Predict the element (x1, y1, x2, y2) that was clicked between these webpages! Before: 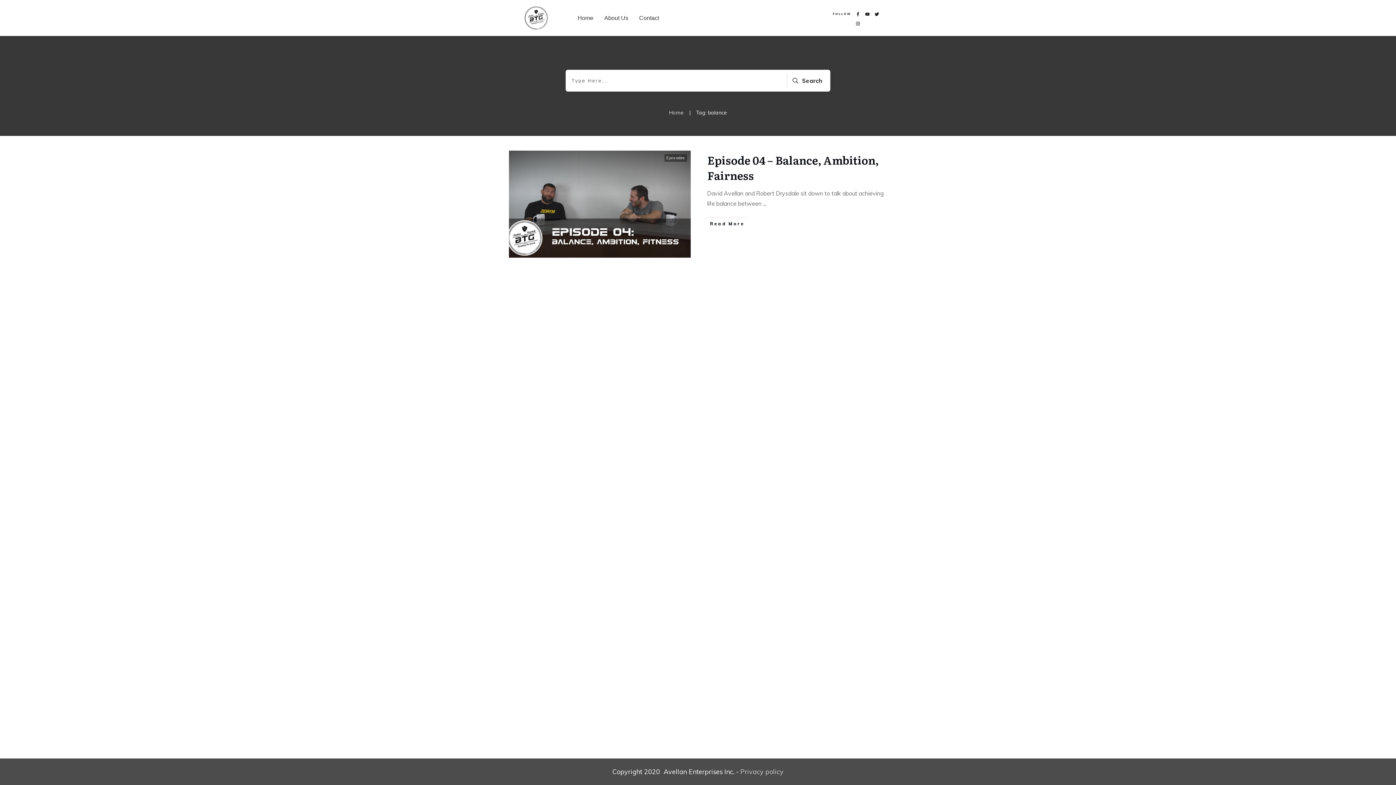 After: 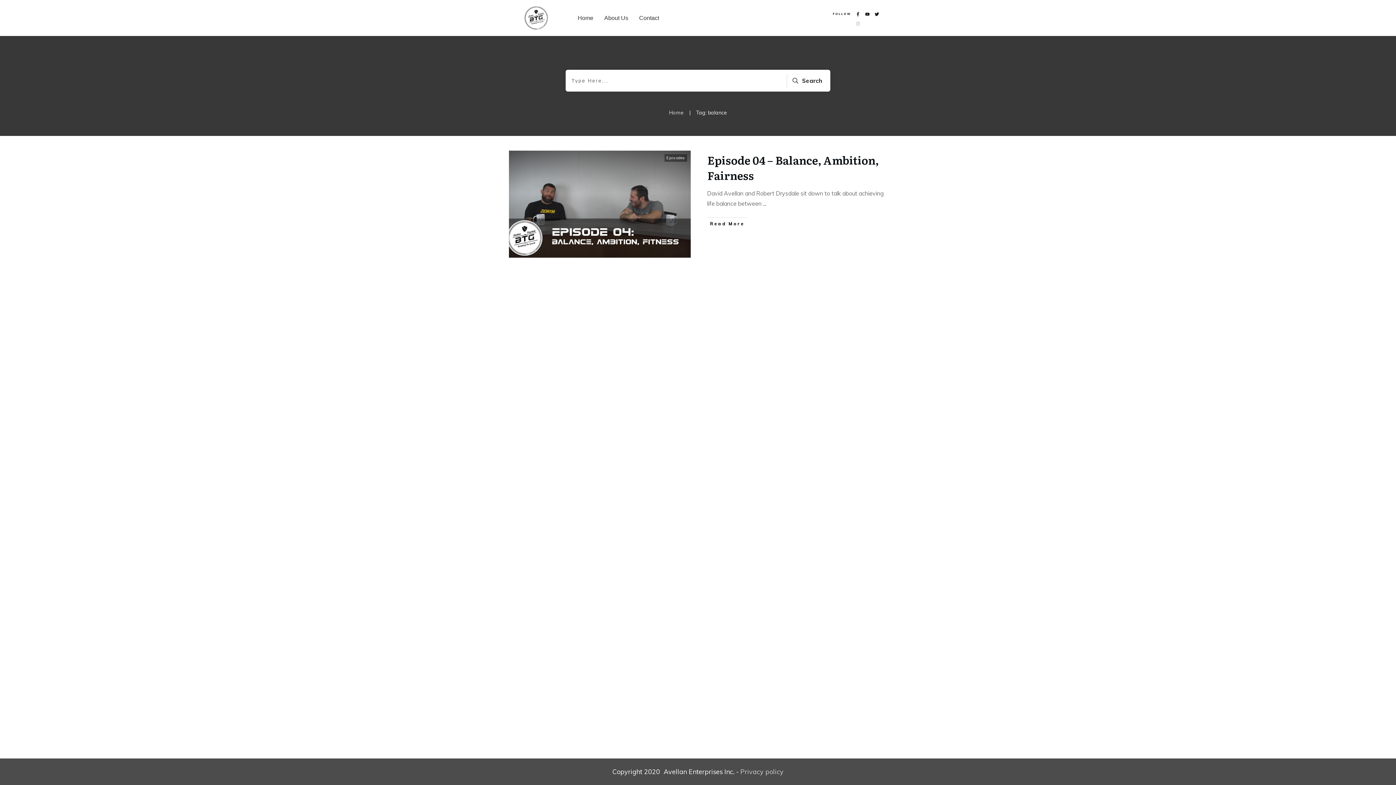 Action: bbox: (854, 19, 862, 27)